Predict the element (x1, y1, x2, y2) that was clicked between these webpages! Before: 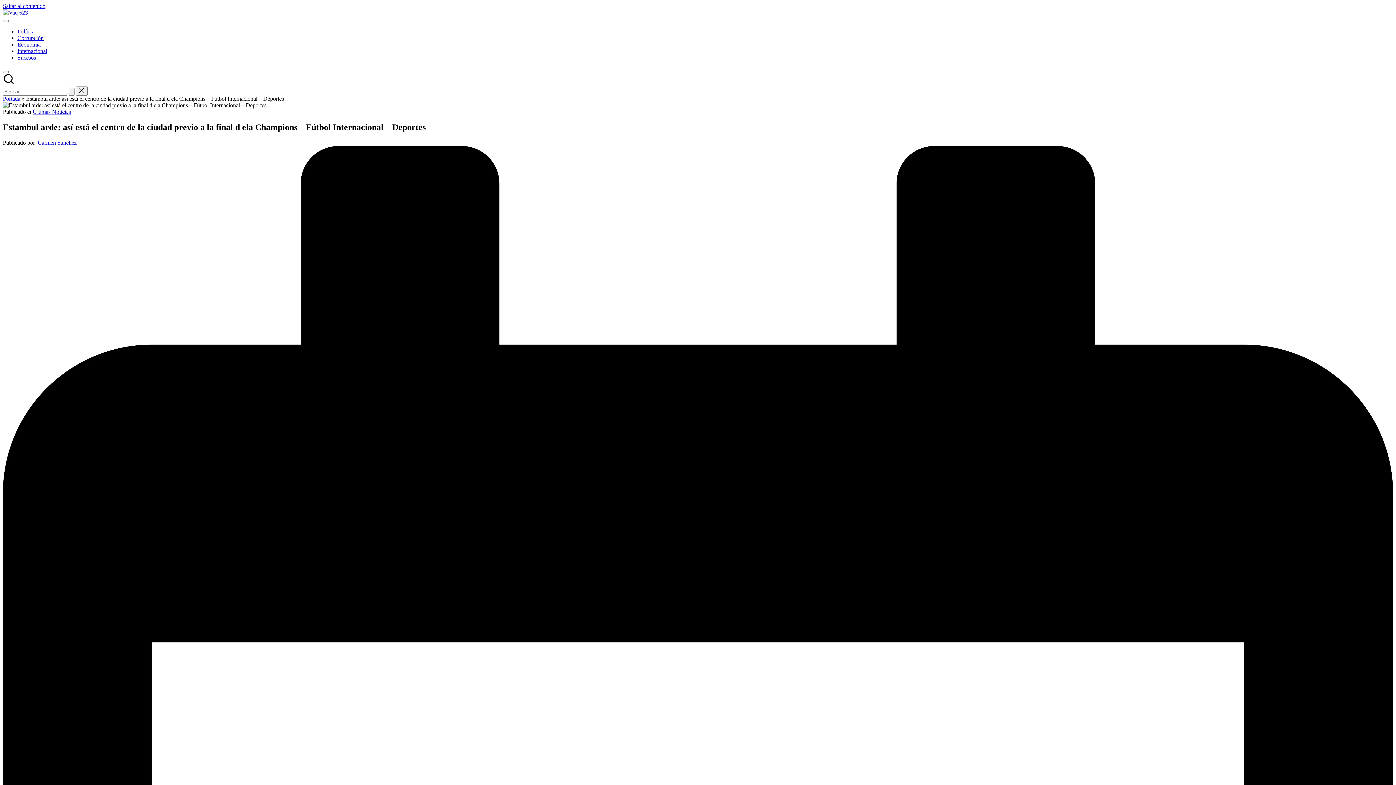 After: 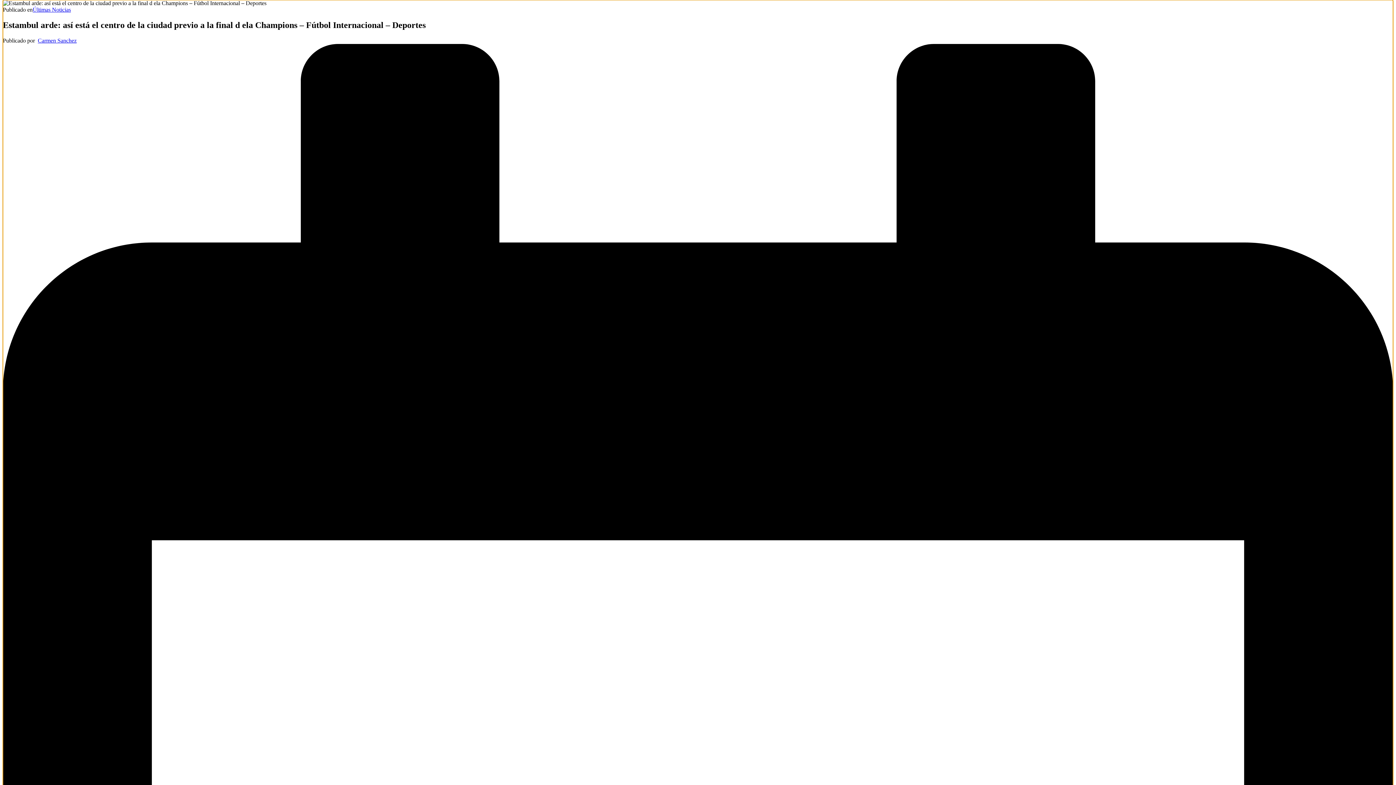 Action: bbox: (2, 2, 45, 9) label: Saltar al contenido